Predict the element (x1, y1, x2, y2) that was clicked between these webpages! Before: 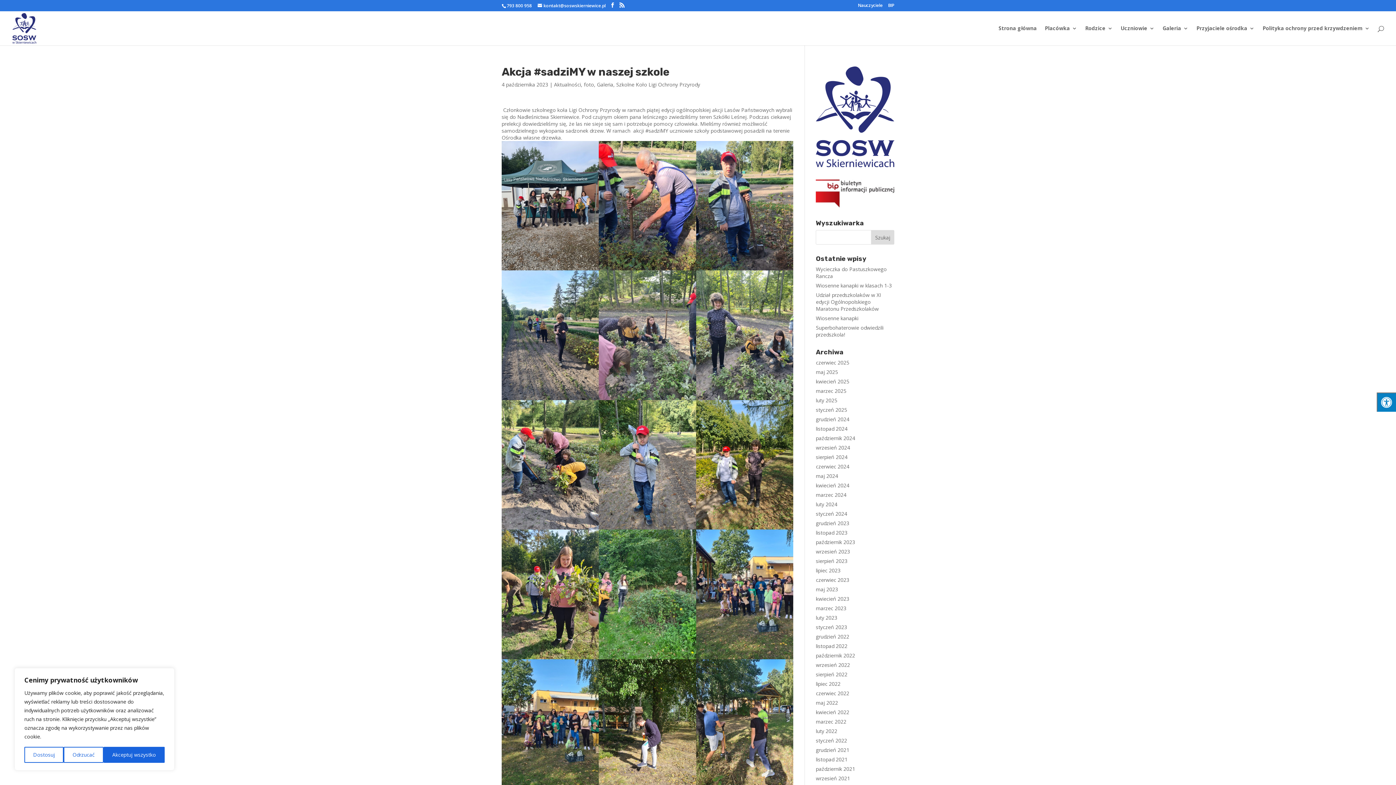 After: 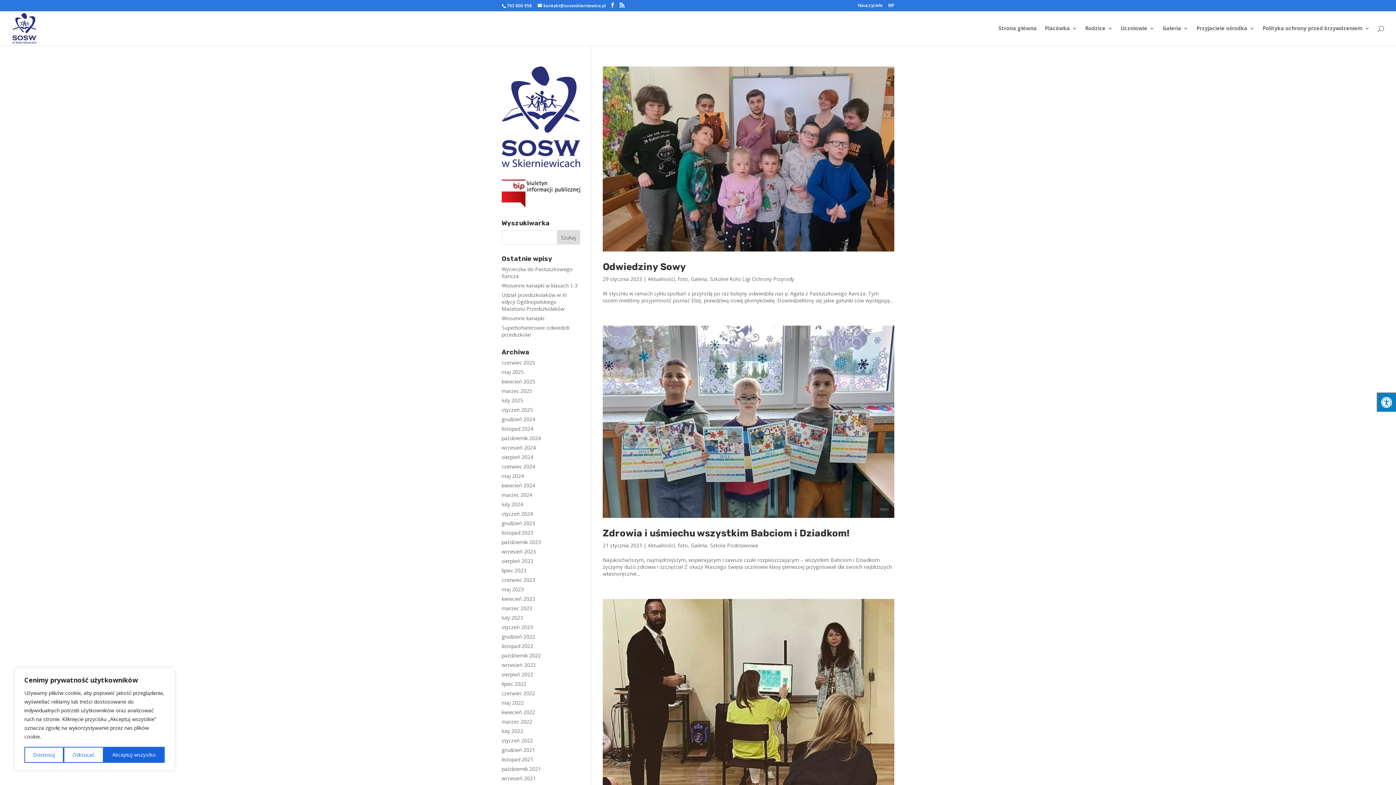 Action: bbox: (816, 623, 847, 630) label: styczeń 2023